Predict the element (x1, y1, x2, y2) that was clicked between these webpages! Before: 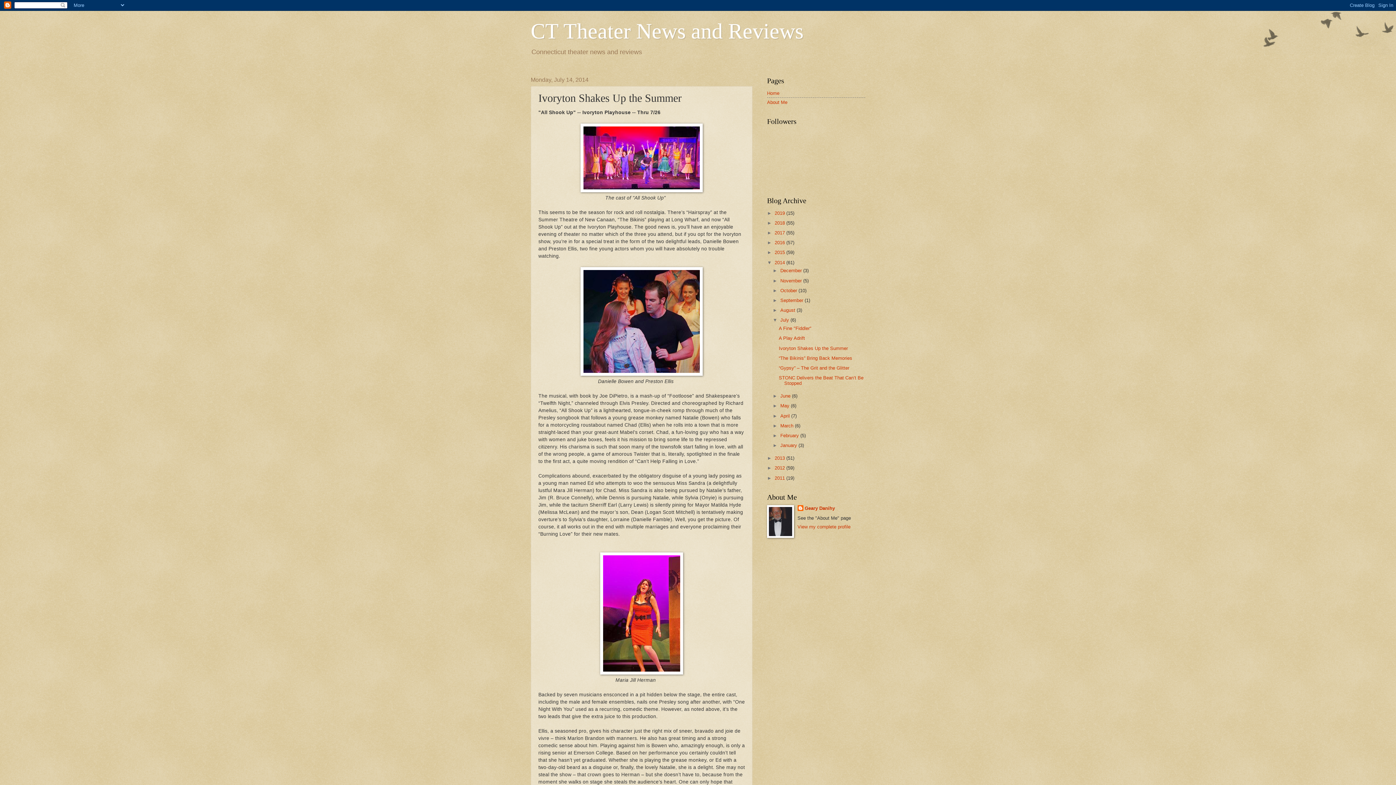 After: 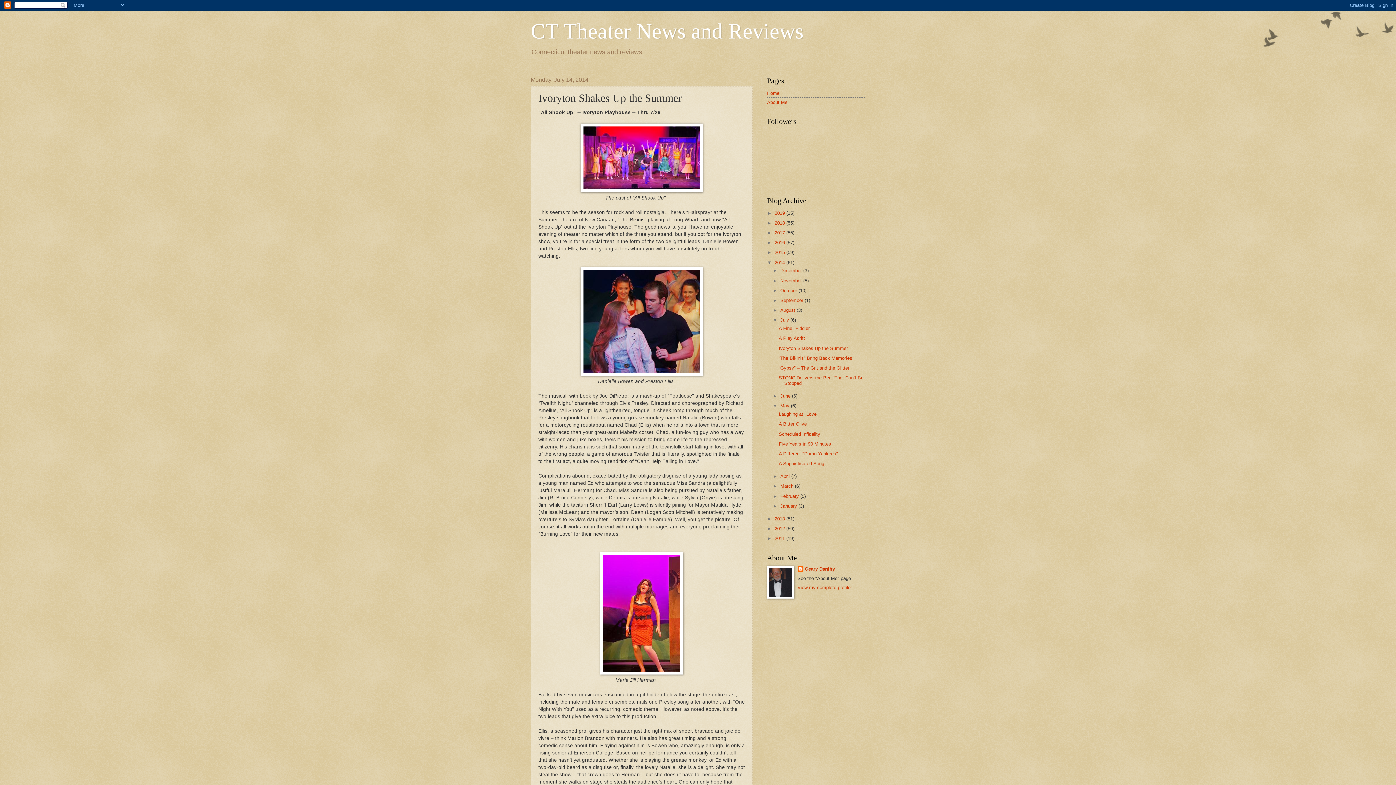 Action: bbox: (772, 403, 780, 408) label: ►  